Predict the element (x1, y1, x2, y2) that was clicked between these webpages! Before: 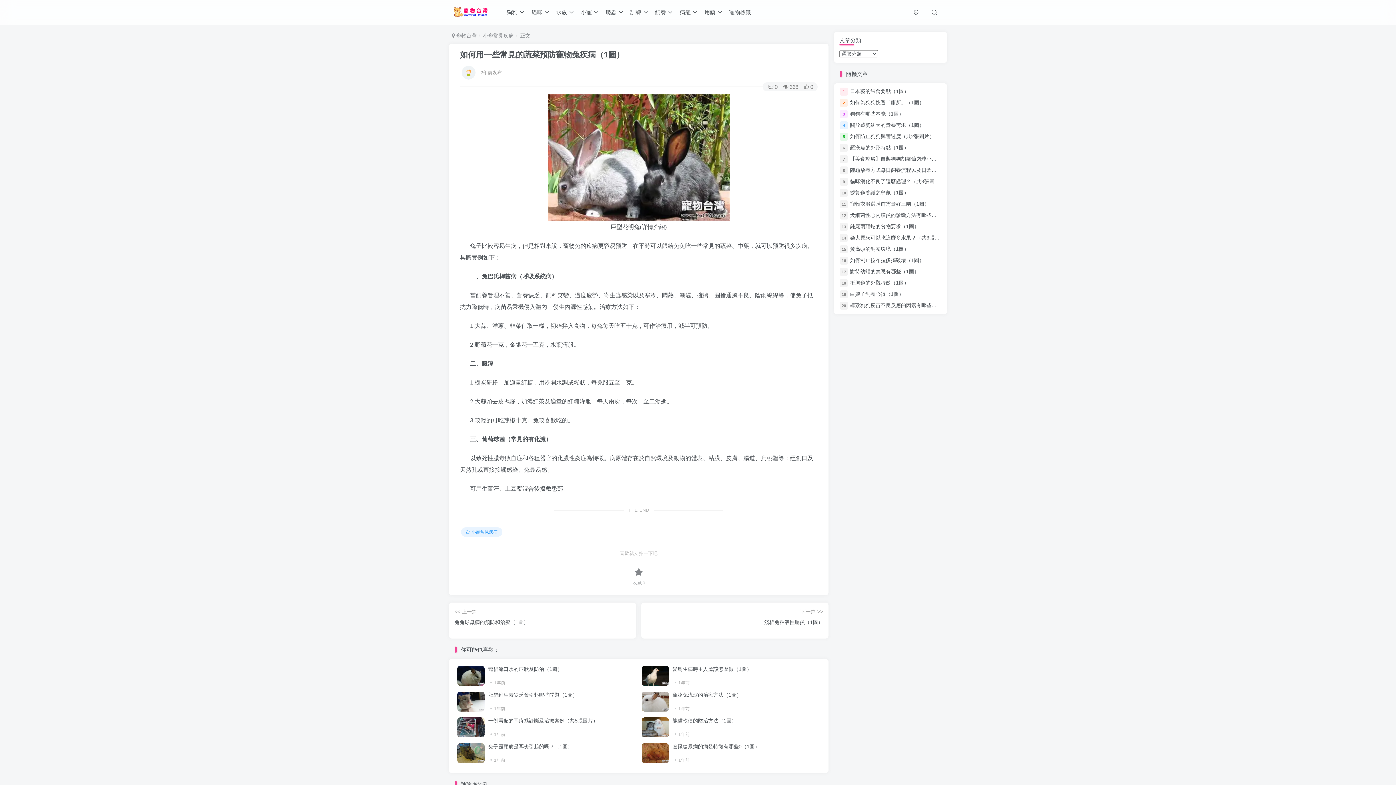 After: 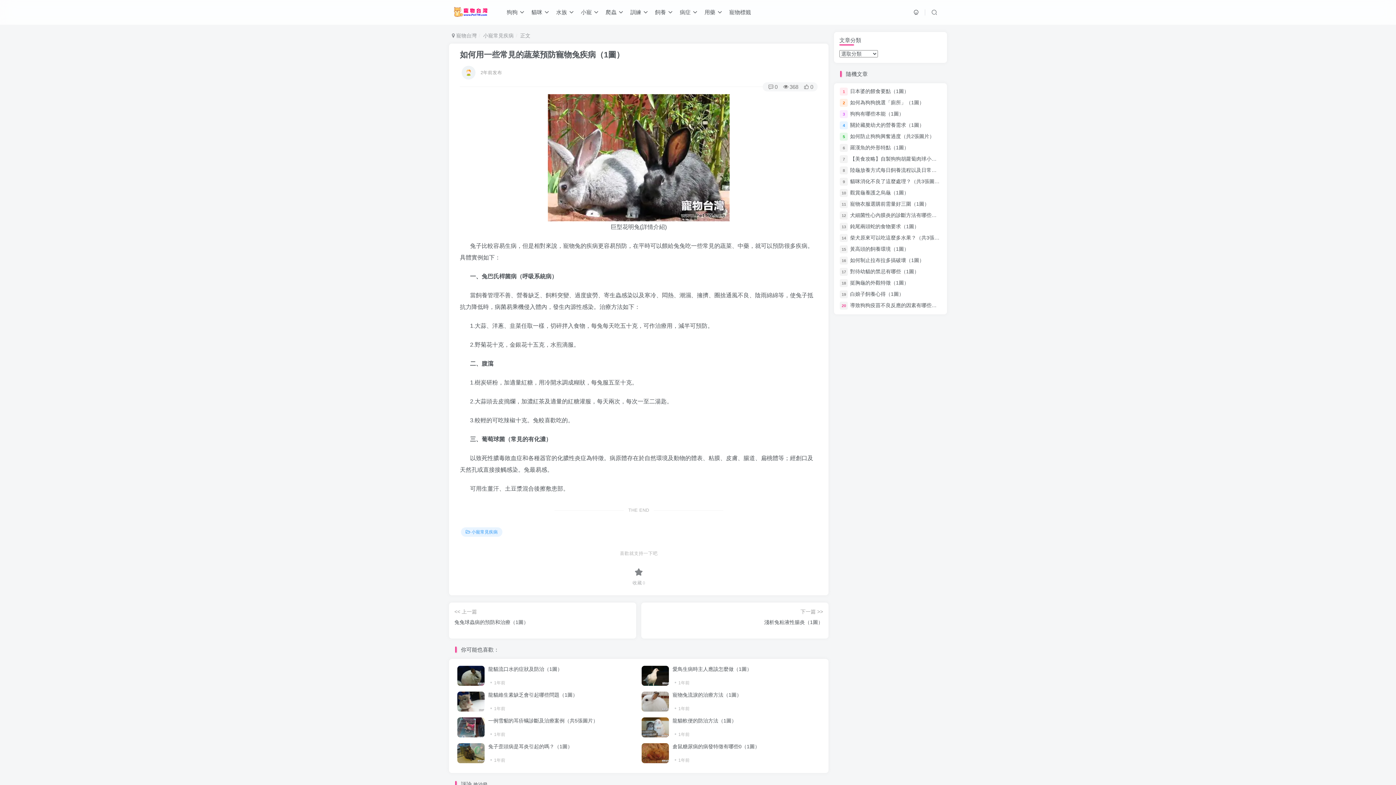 Action: bbox: (840, 301, 848, 309) label: 20